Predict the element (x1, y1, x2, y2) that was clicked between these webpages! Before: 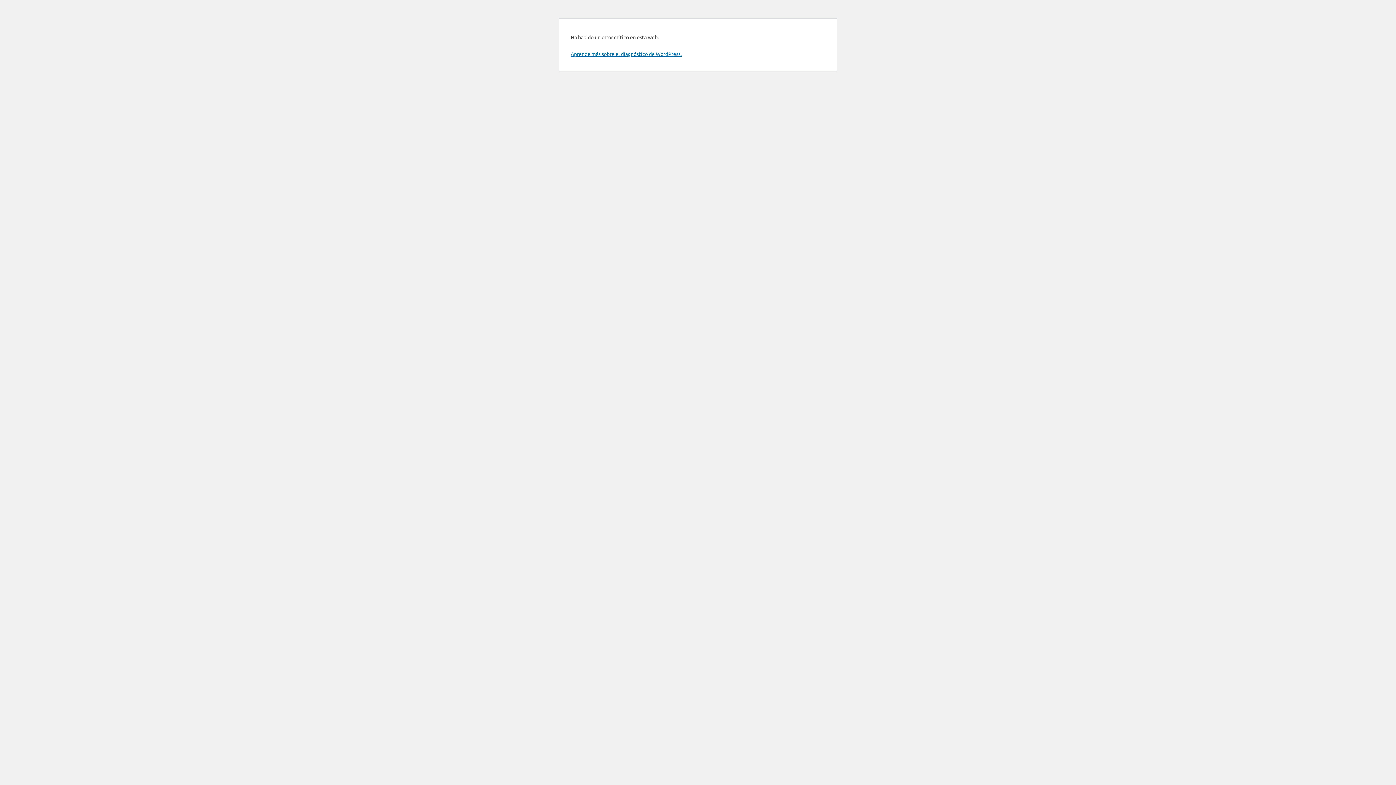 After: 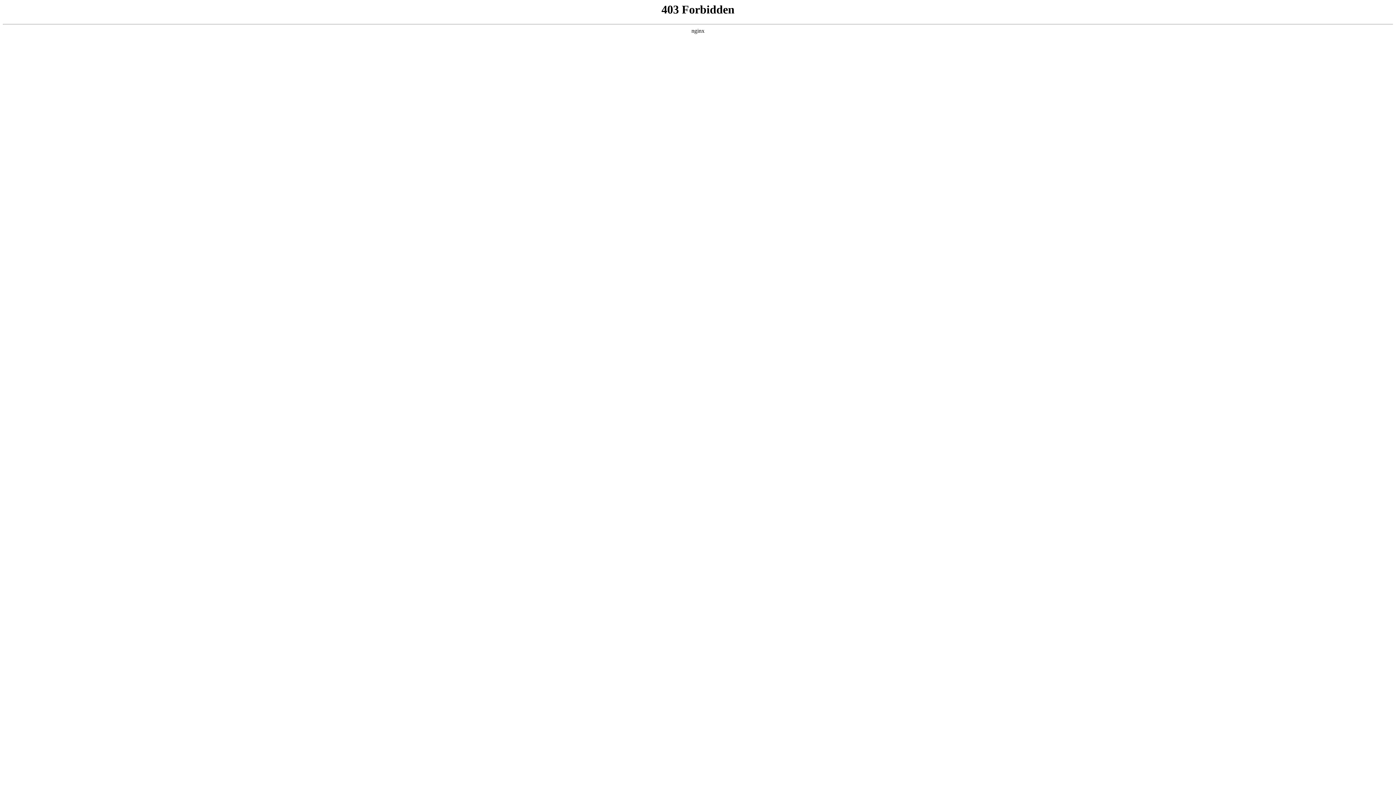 Action: bbox: (570, 50, 681, 57) label: Aprende más sobre el diagnóstico de WordPress.